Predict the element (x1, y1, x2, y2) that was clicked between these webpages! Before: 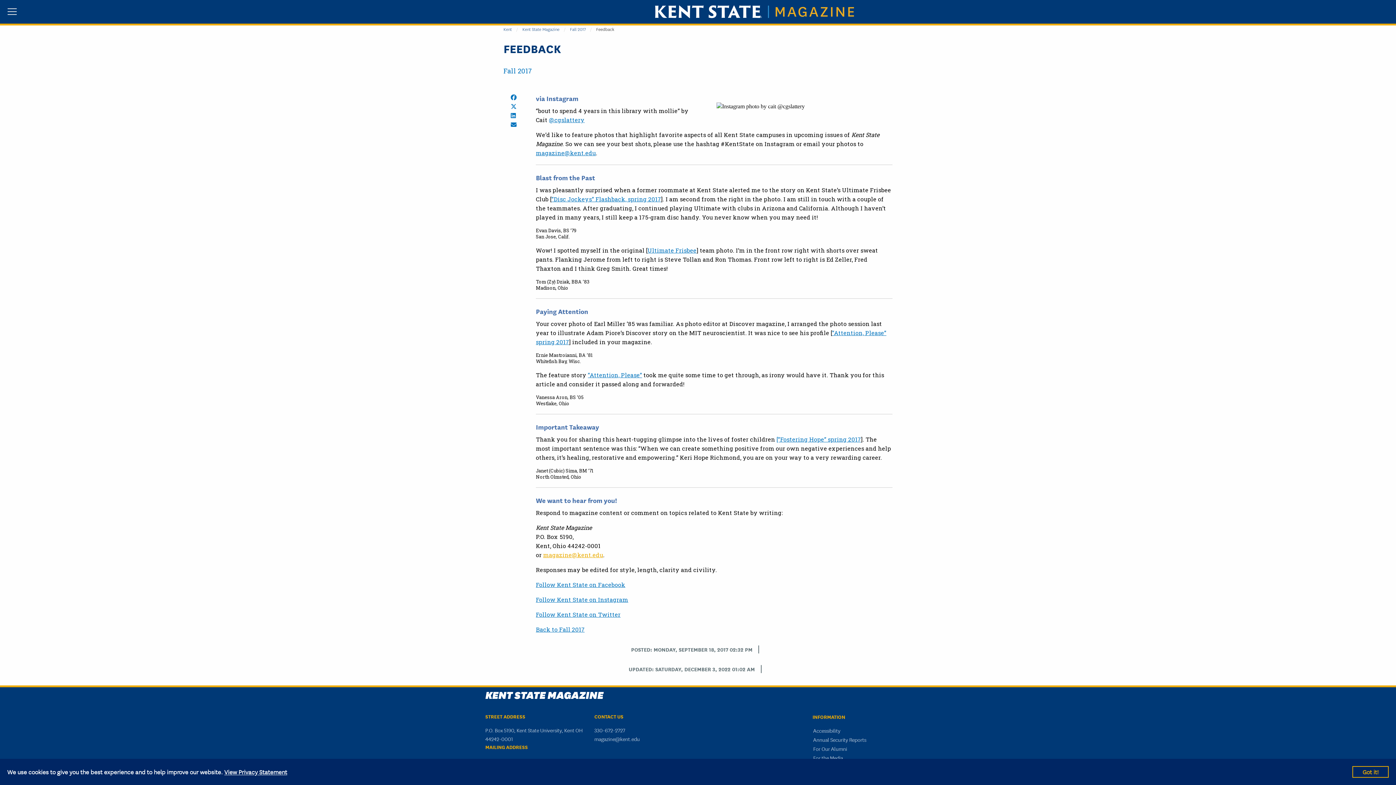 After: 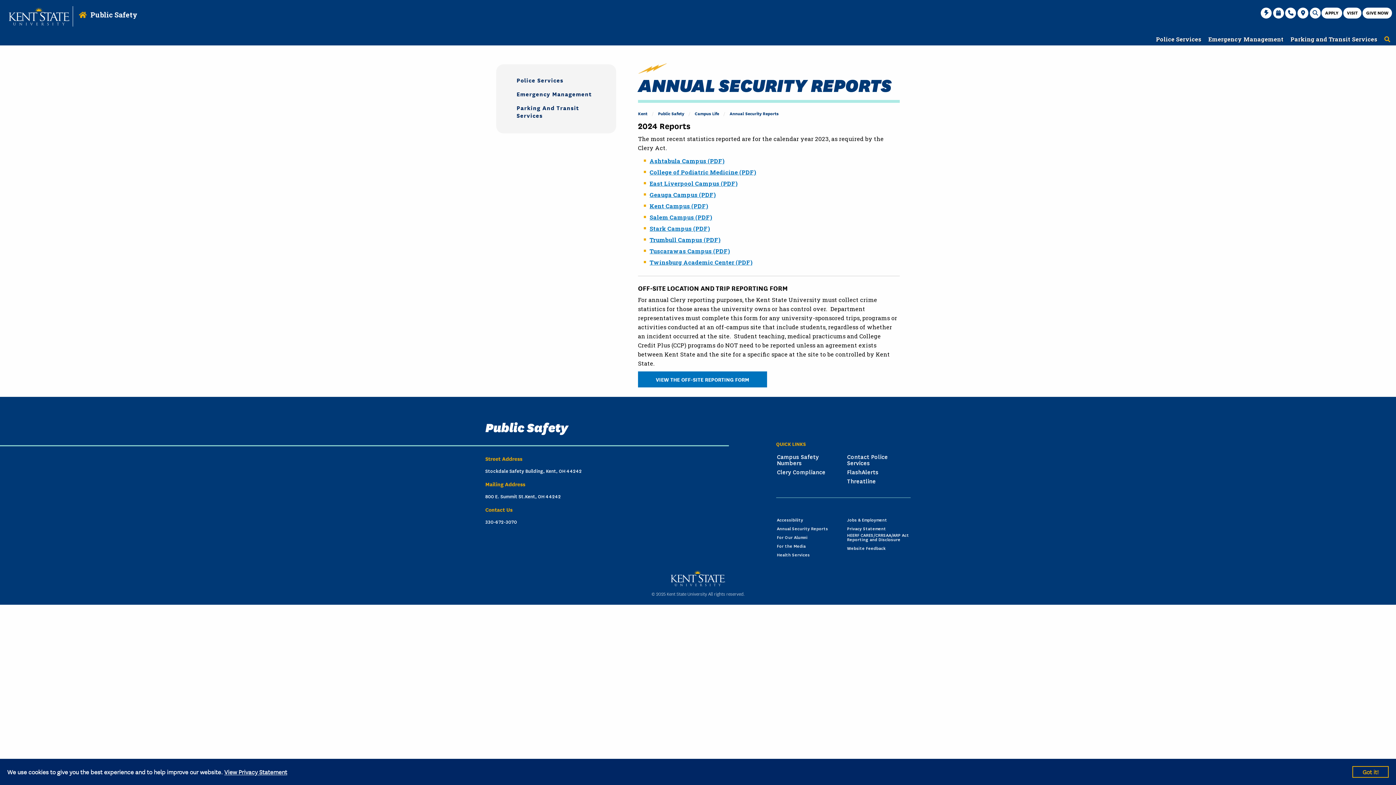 Action: bbox: (812, 735, 867, 744) label: Annual Security Reports